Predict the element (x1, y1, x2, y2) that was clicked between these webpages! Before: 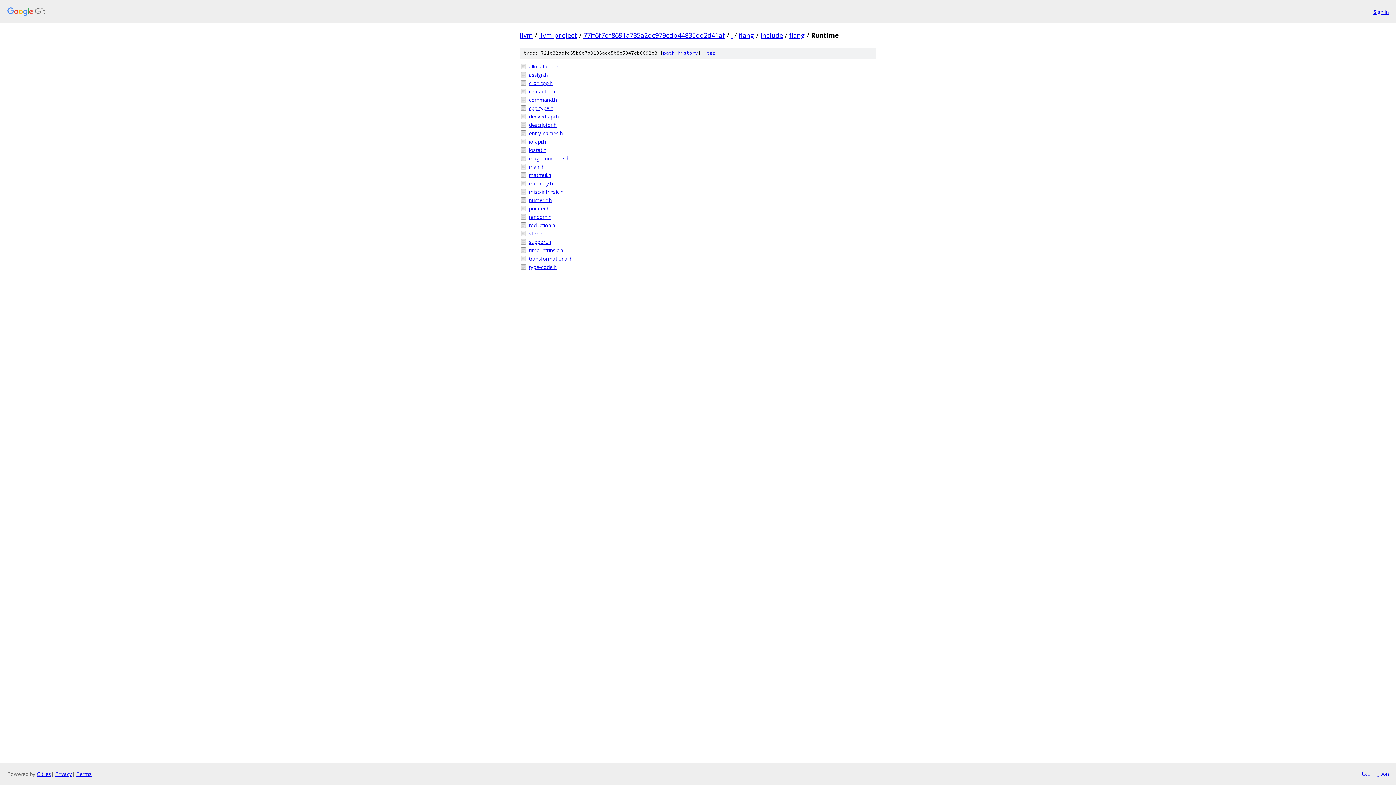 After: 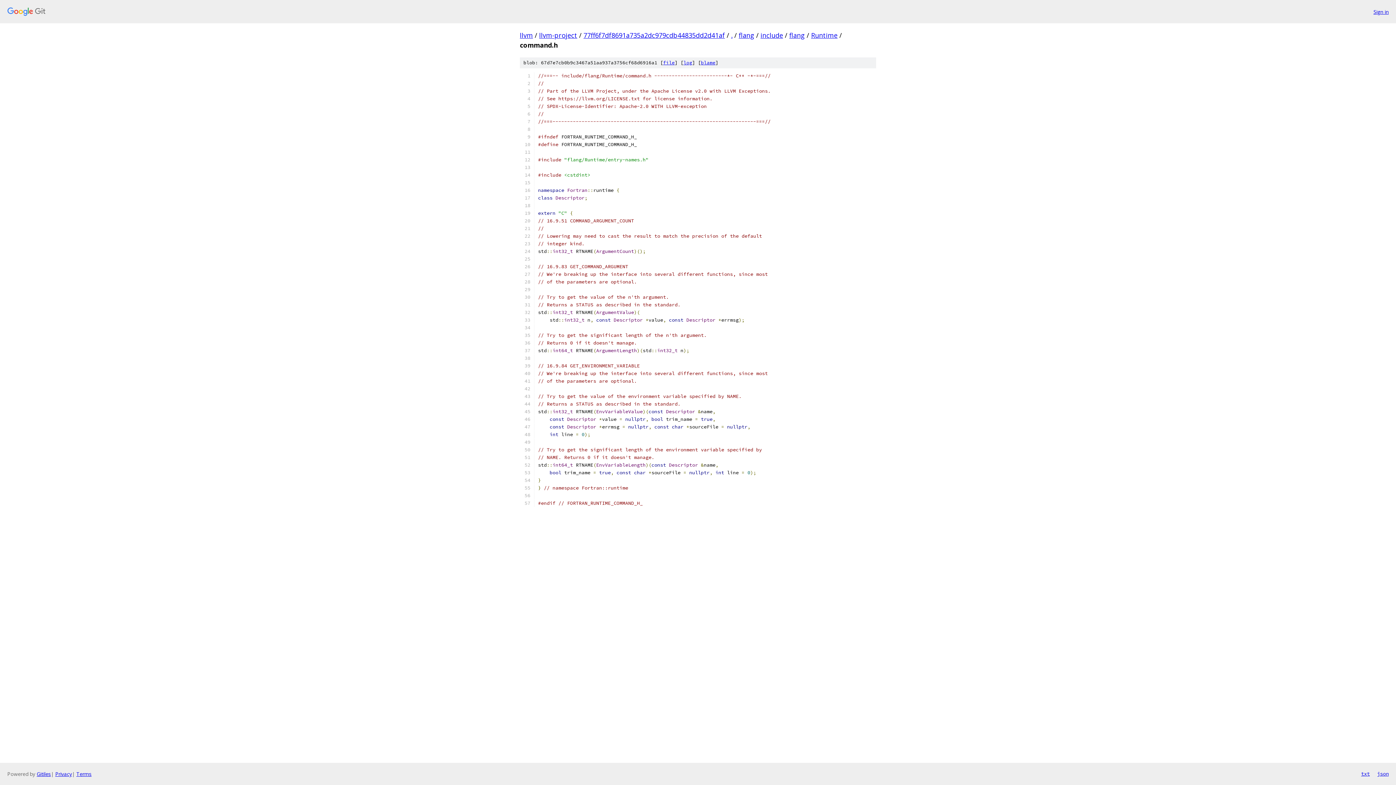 Action: bbox: (529, 96, 876, 103) label: command.h